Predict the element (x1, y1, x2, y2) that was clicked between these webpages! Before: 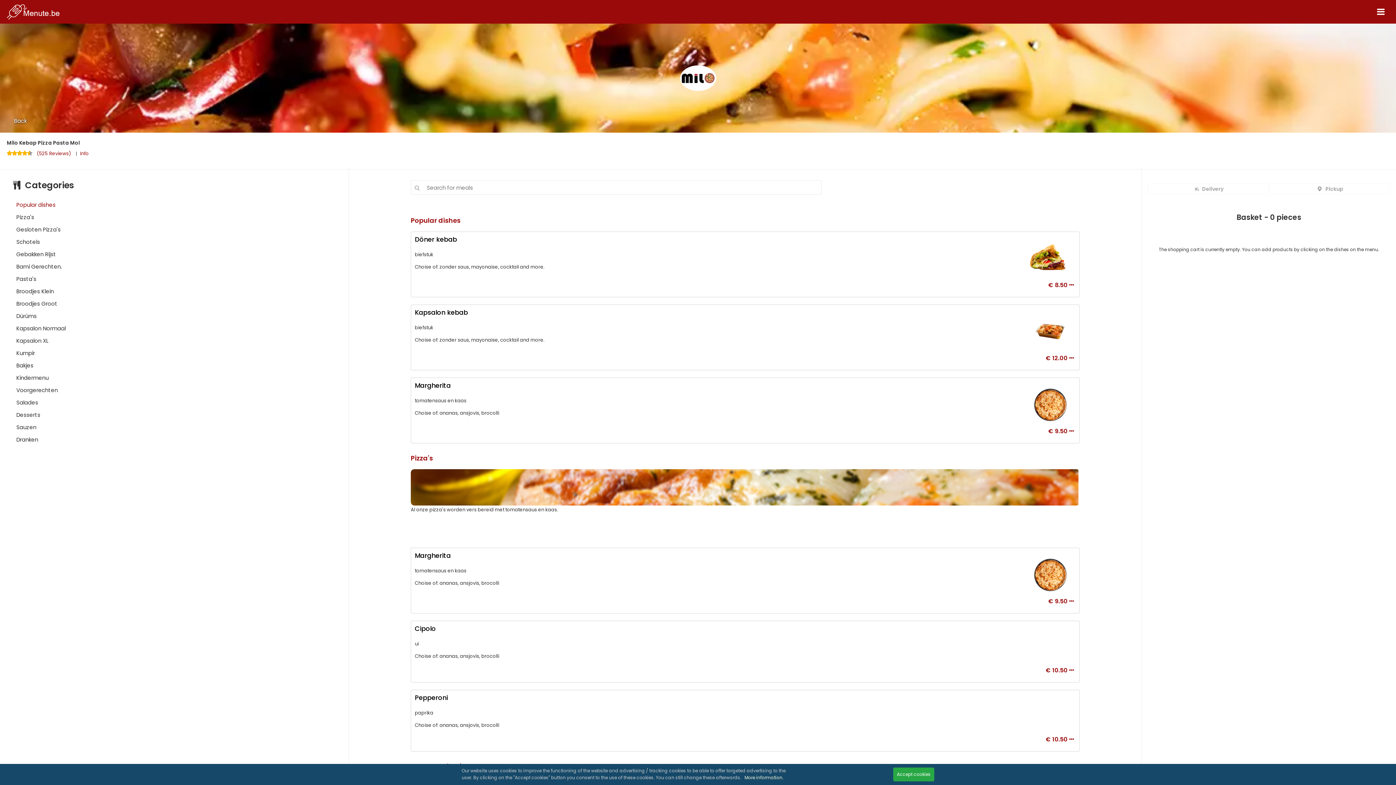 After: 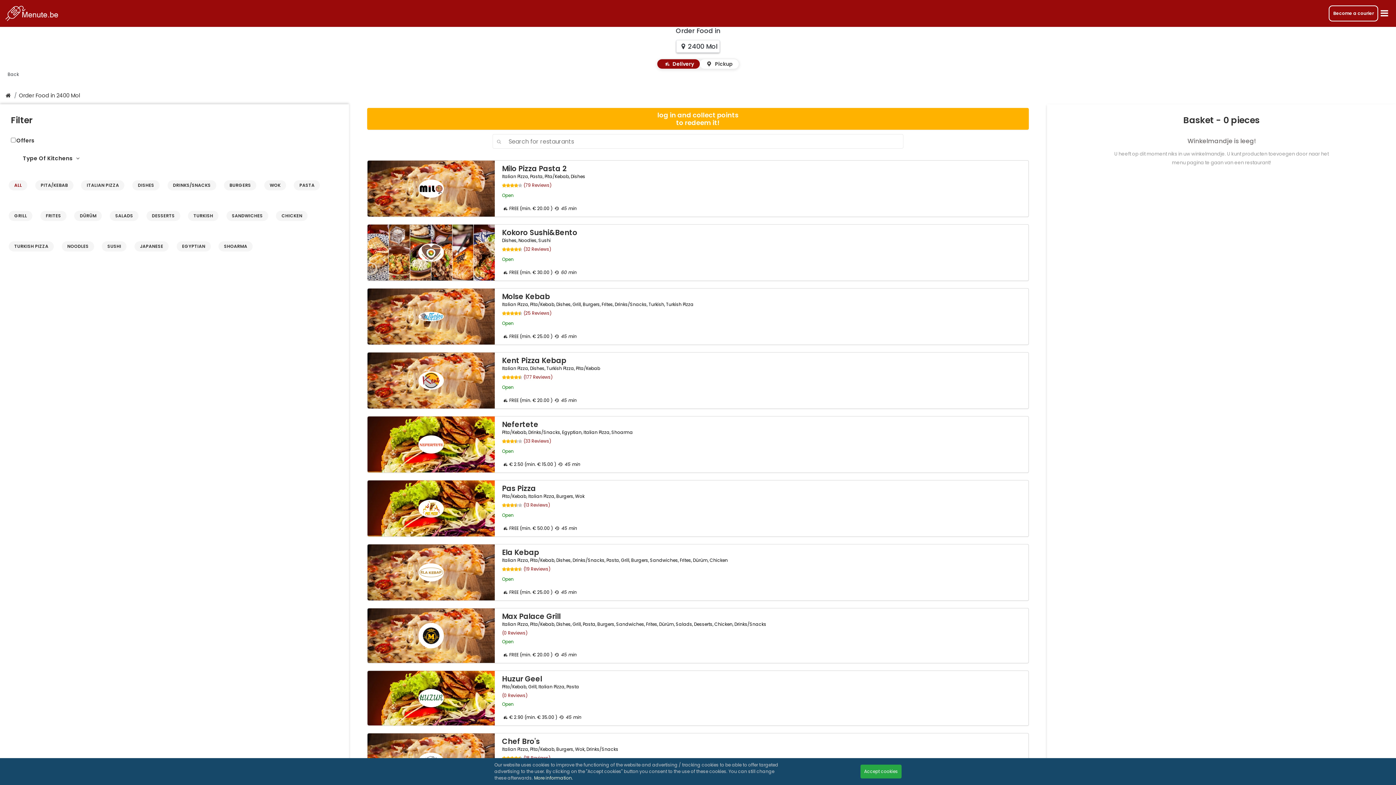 Action: label: Back bbox: (11, 117, 26, 124)